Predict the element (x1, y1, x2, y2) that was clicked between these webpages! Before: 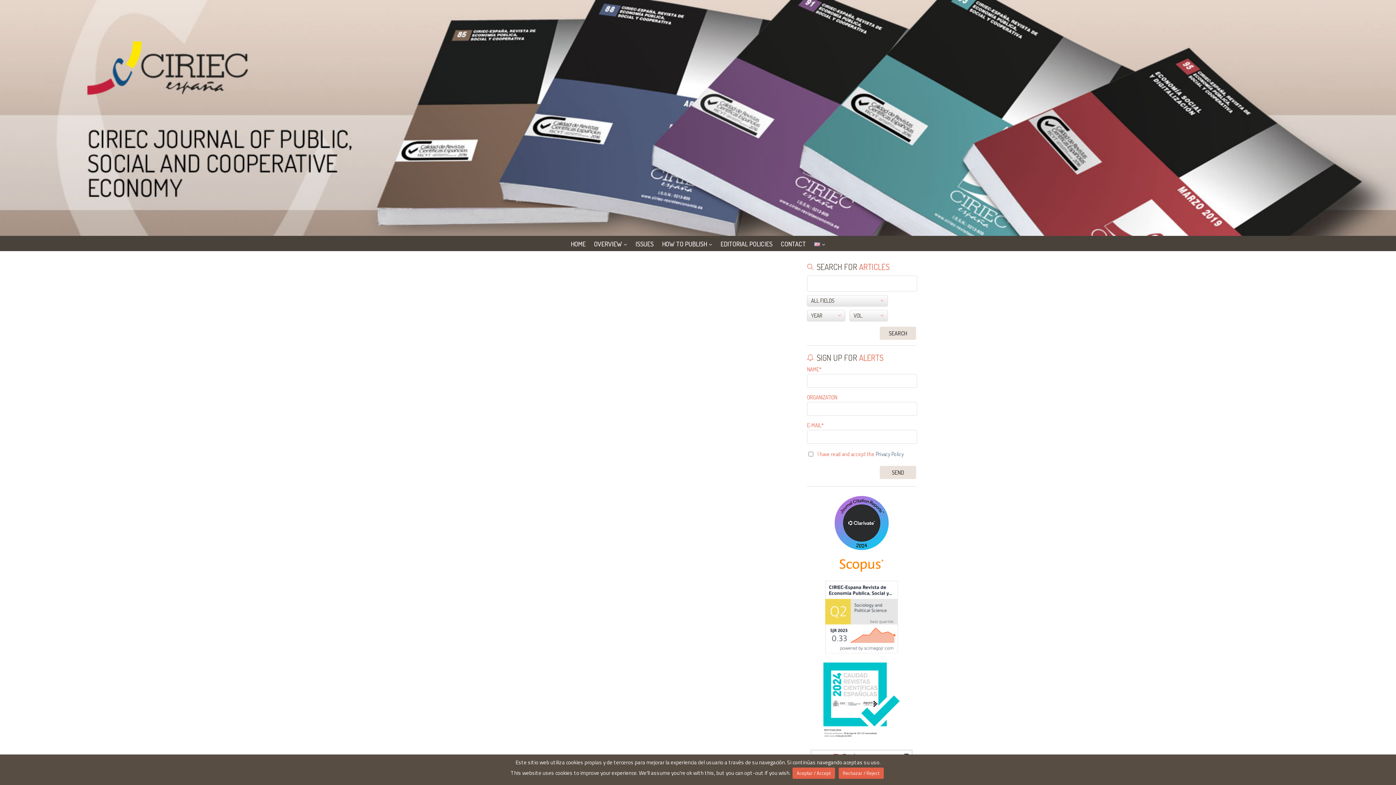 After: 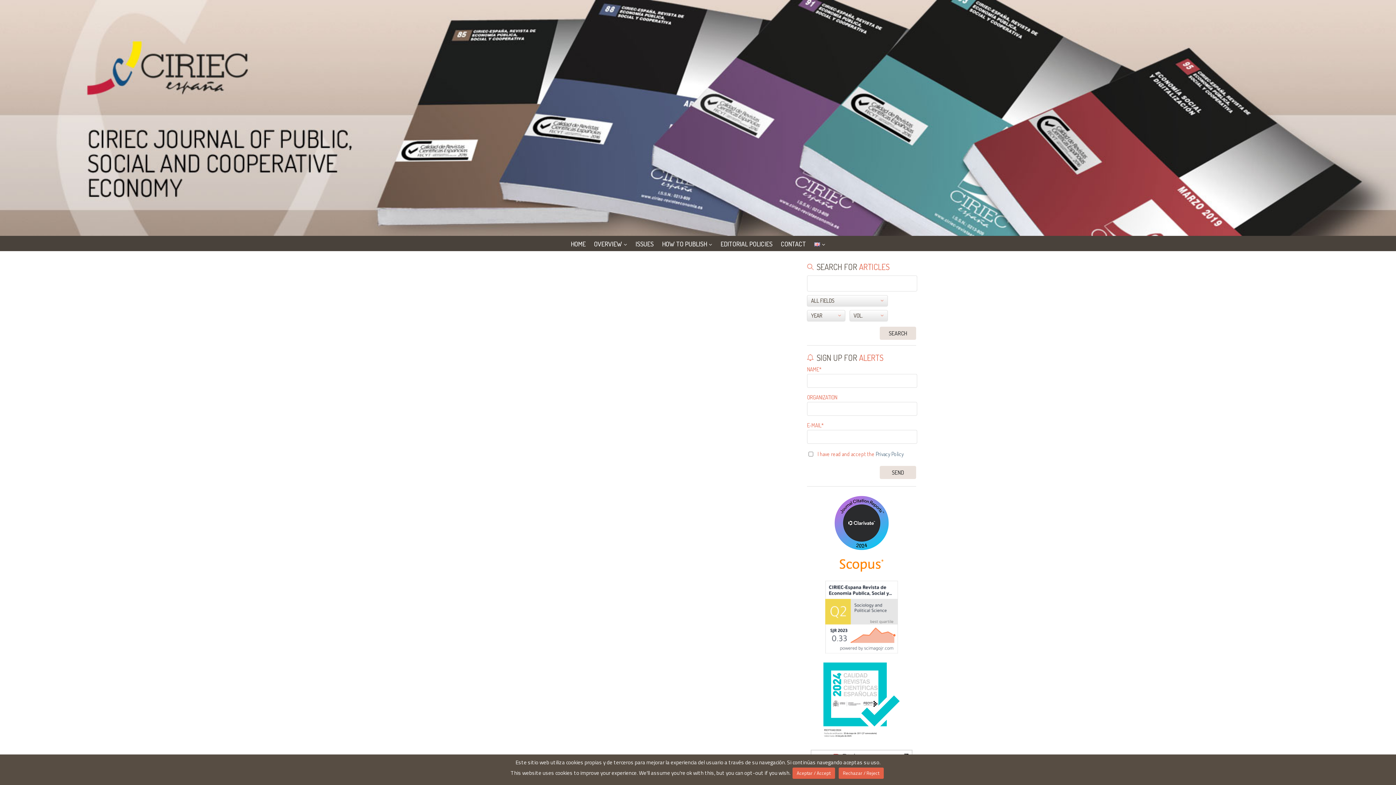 Action: bbox: (823, 701, 900, 710)